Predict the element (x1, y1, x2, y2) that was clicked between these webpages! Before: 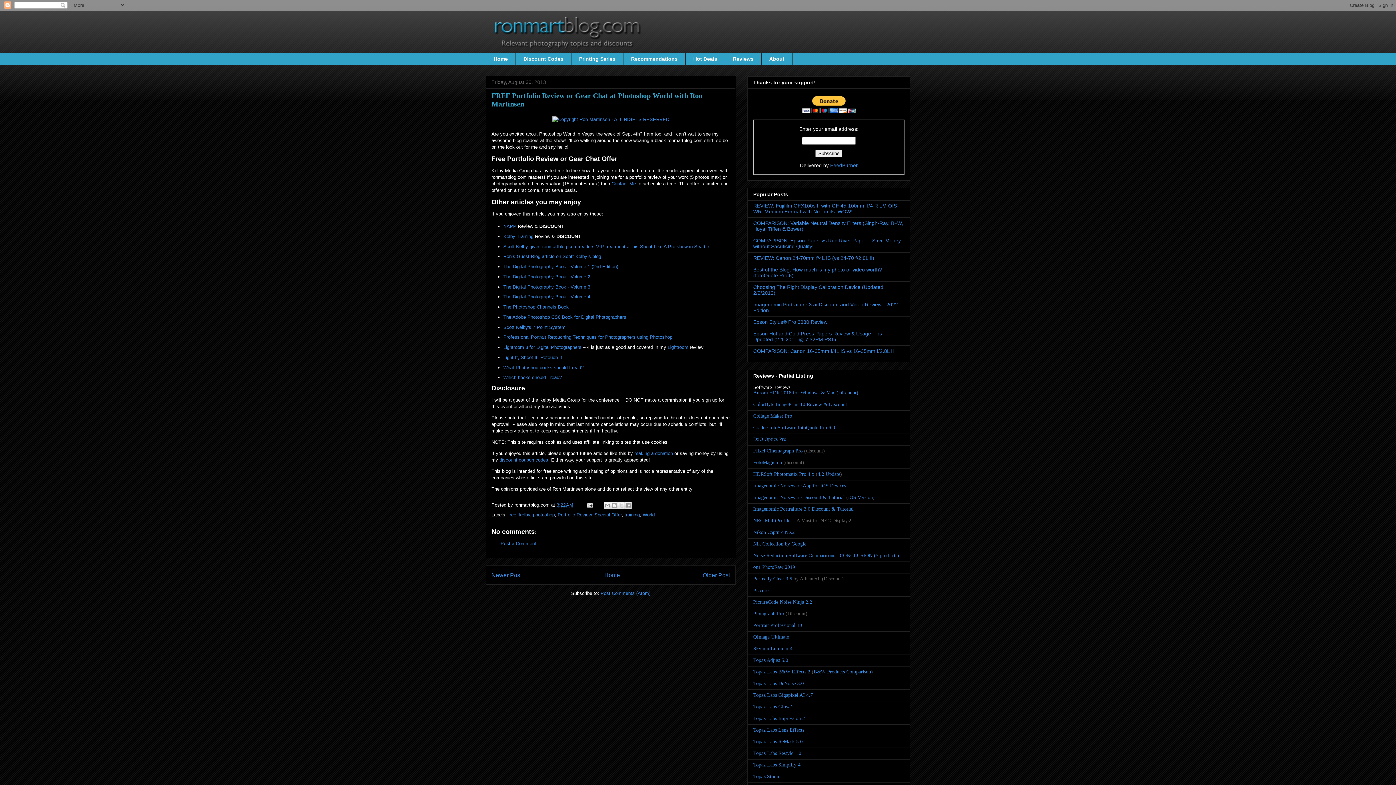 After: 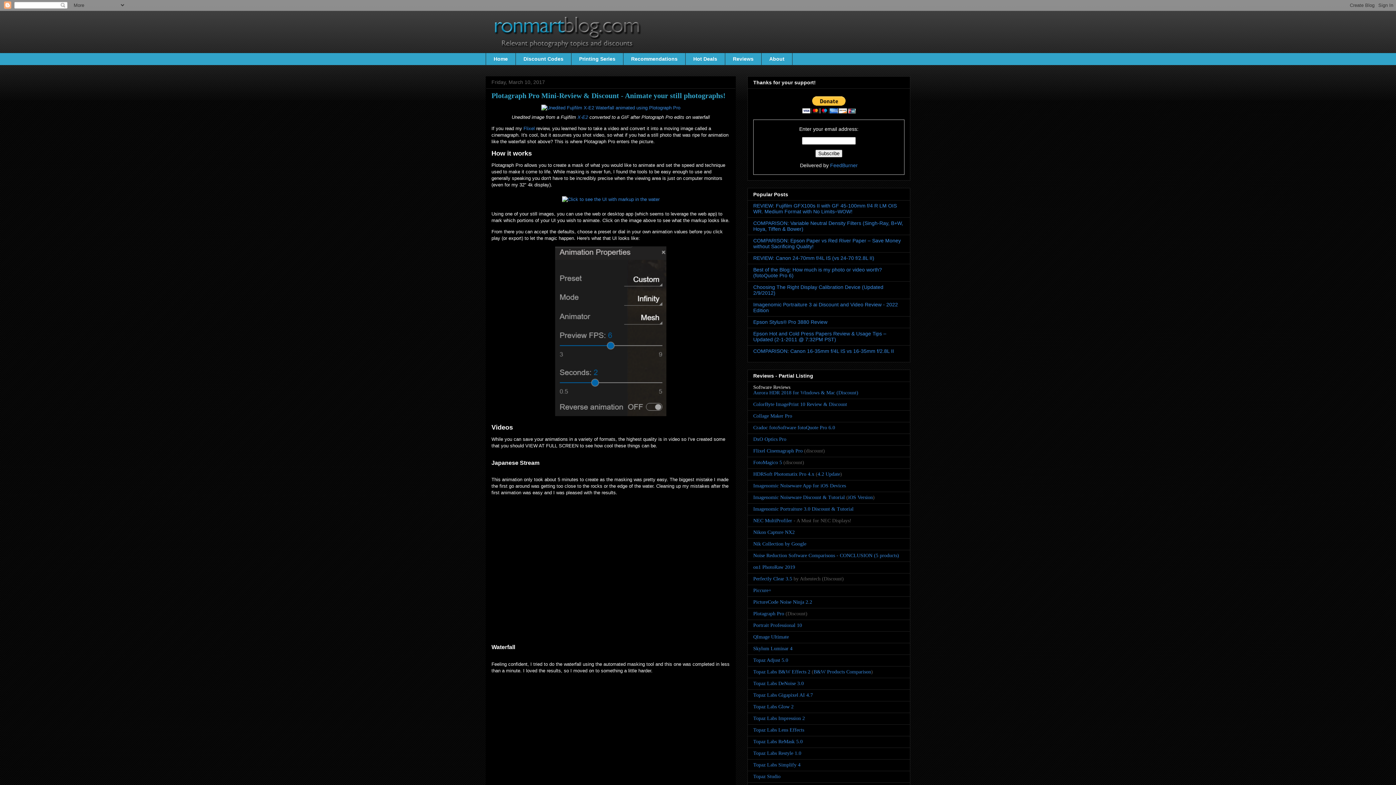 Action: bbox: (753, 611, 784, 616) label: Plotagraph Pro